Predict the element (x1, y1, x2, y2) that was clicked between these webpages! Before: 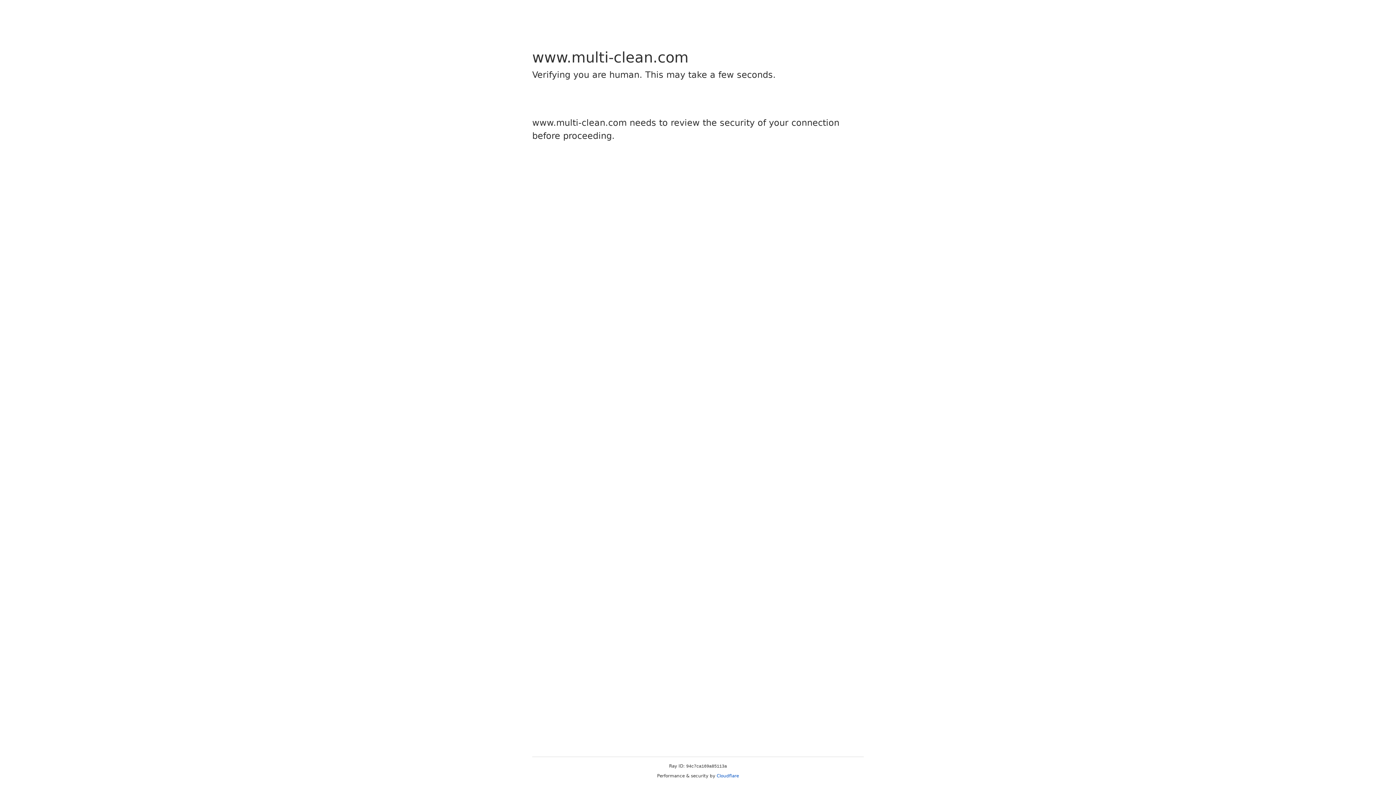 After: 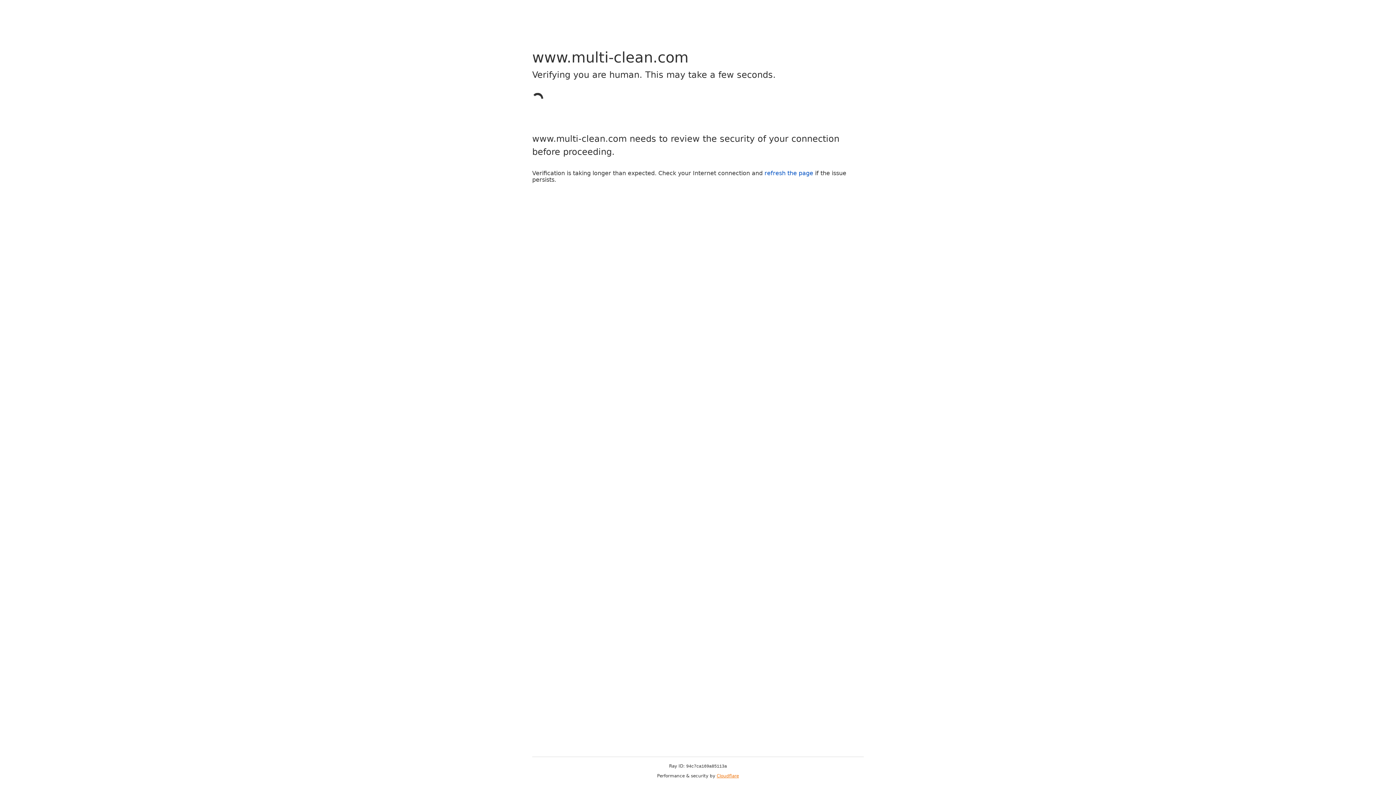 Action: label: Cloudflare bbox: (716, 773, 739, 778)